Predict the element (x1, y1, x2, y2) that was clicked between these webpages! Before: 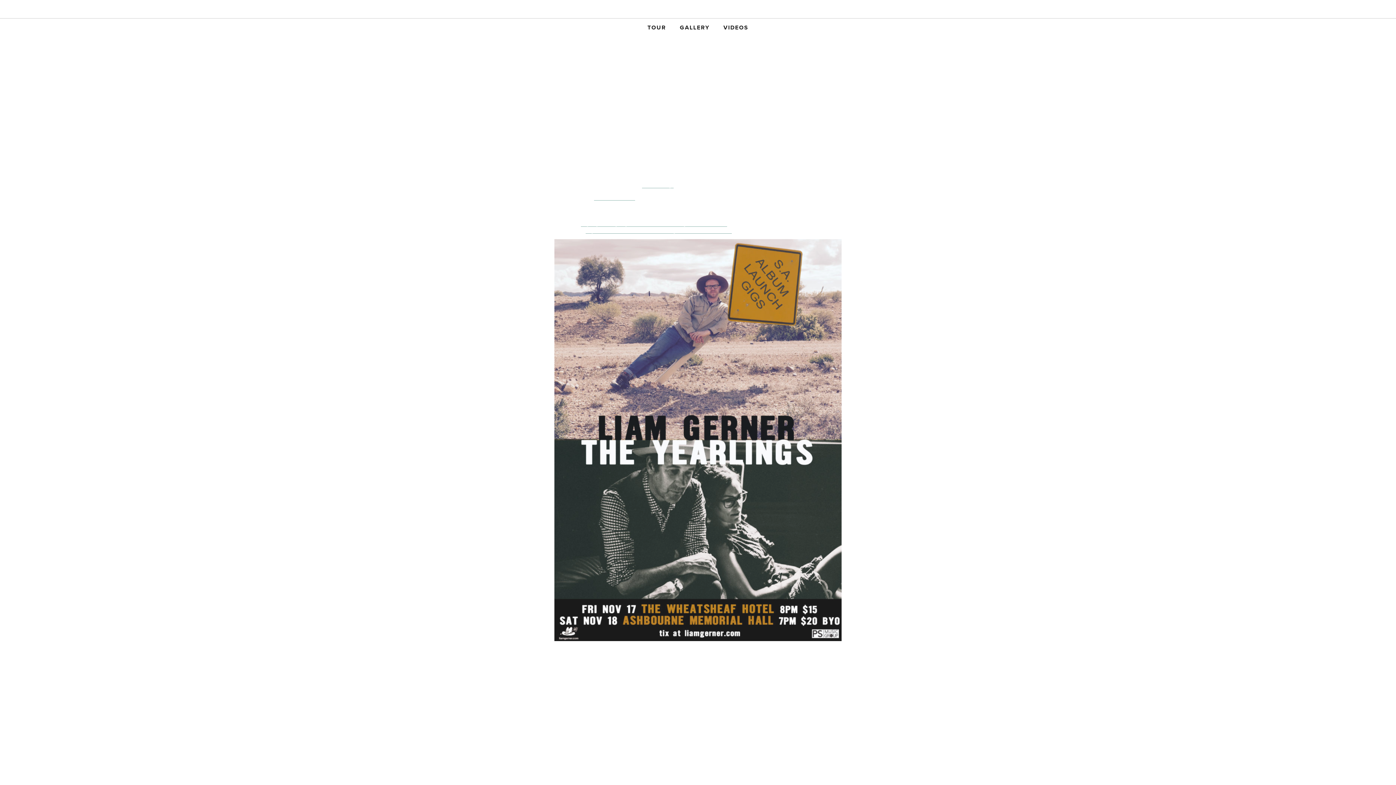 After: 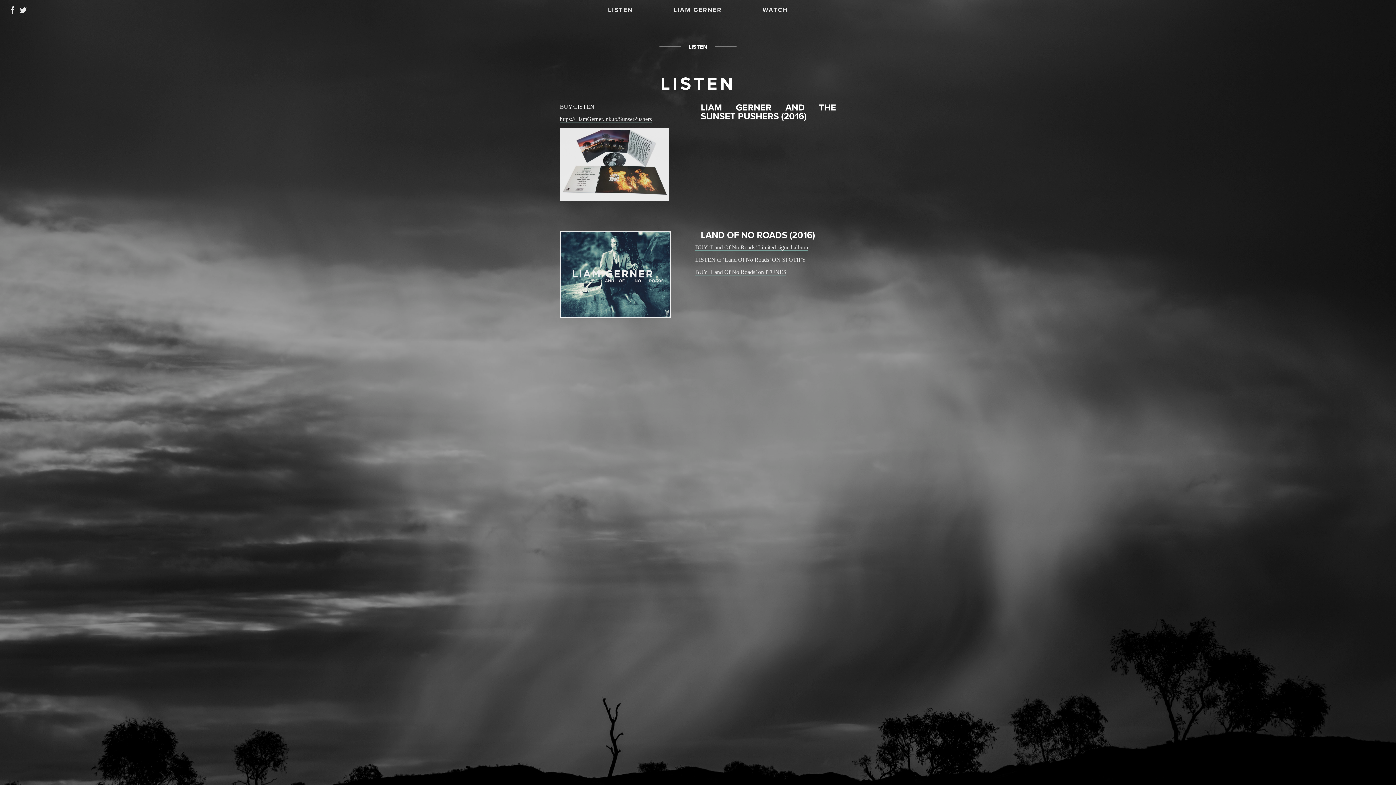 Action: label: LISTEN bbox: (608, 6, 632, 13)